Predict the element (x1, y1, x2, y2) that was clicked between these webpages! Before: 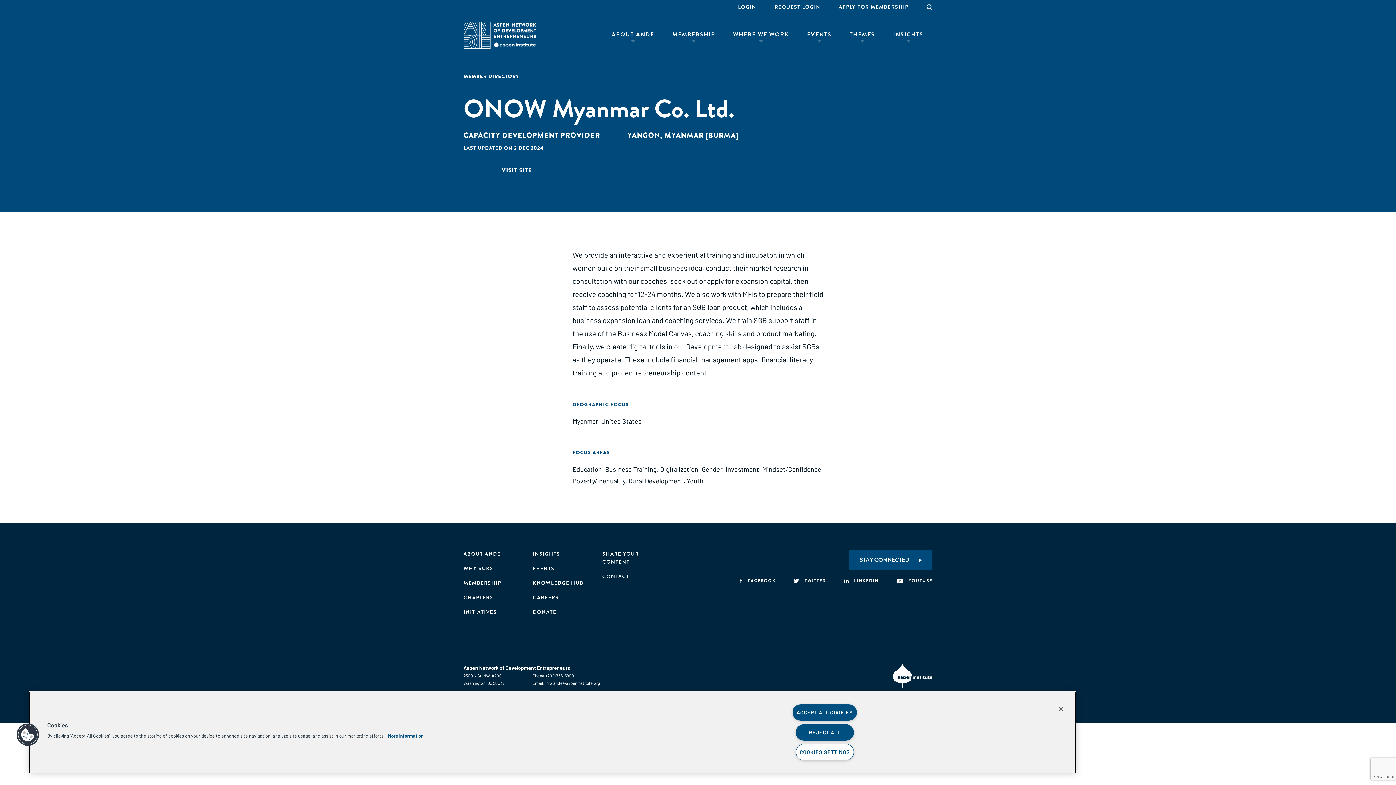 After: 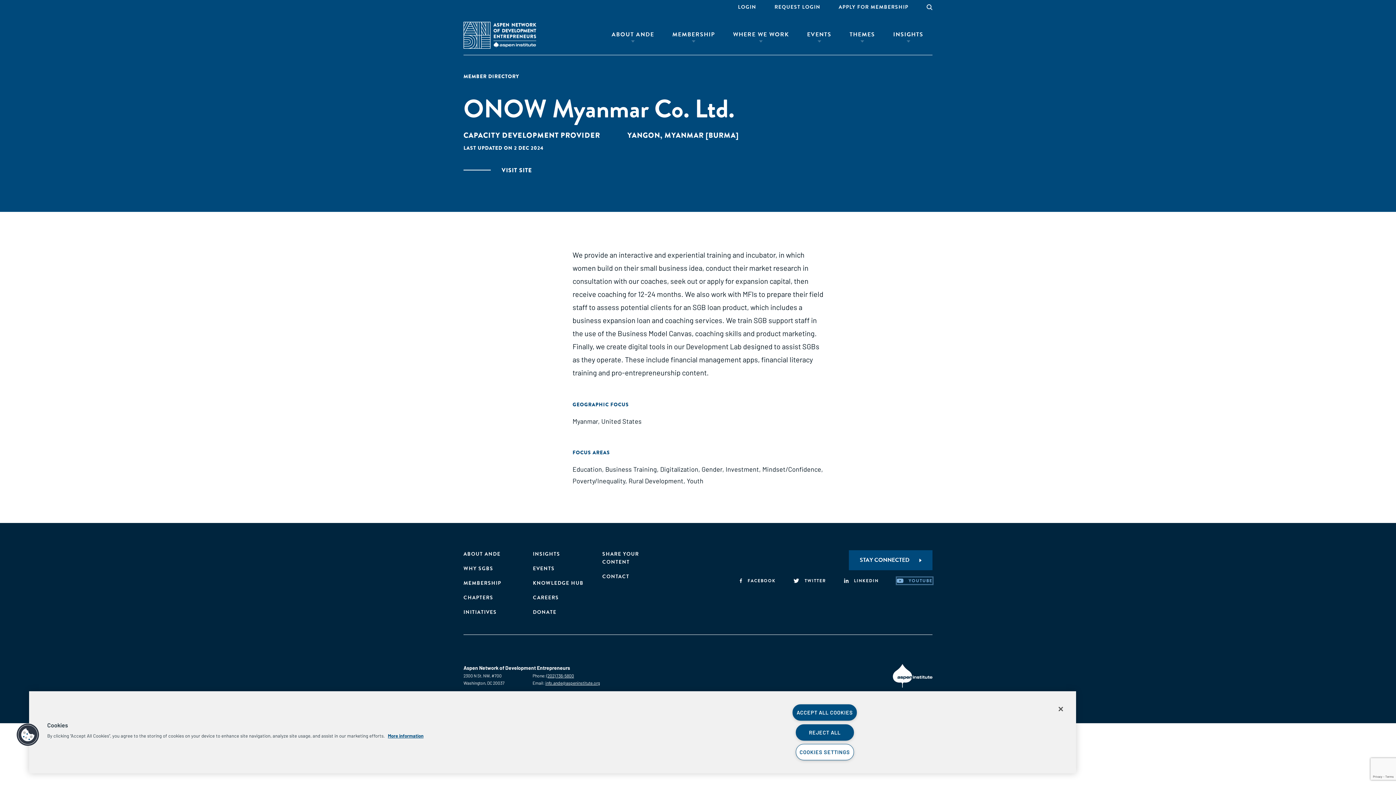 Action: bbox: (897, 577, 932, 584) label: YOUTUBE